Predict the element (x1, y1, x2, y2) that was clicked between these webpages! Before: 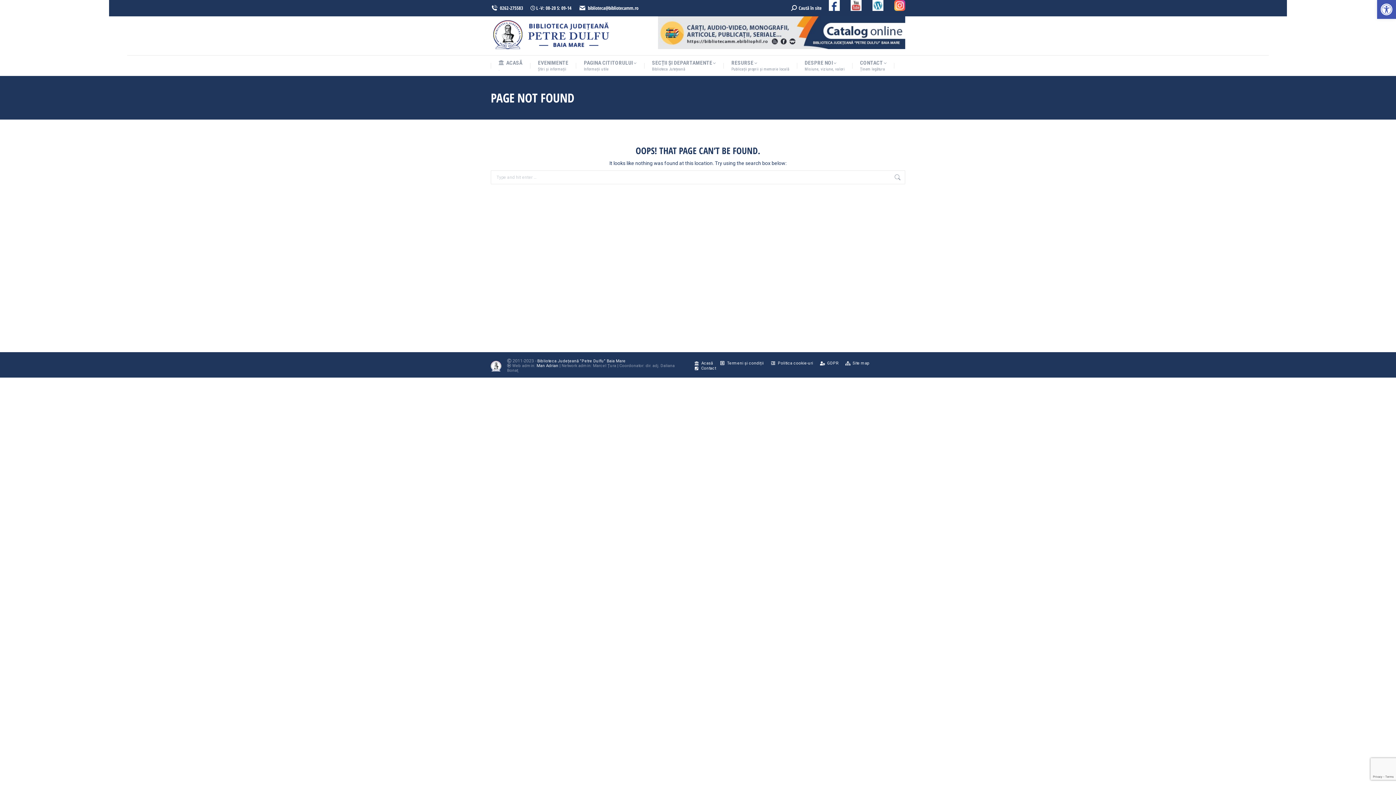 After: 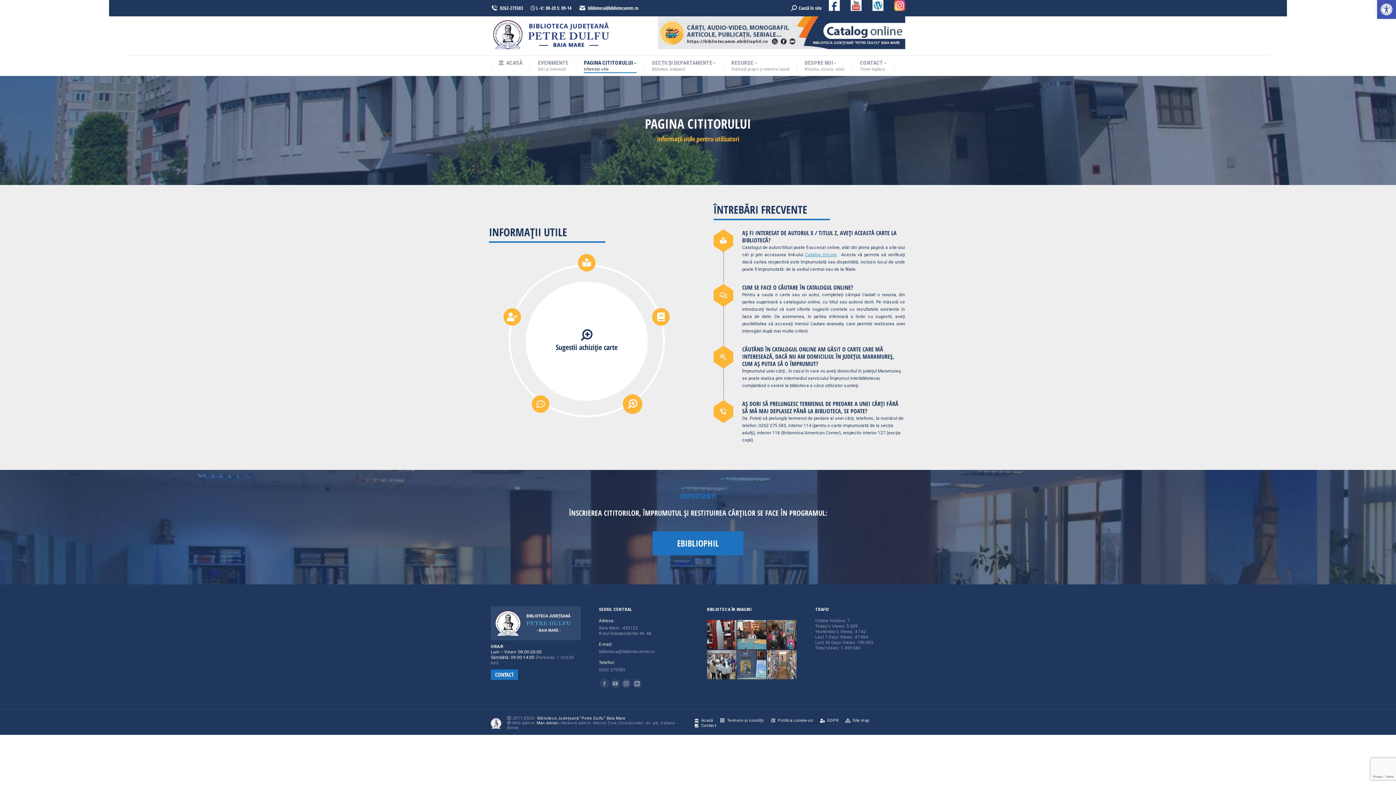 Action: label: PAGINA CITITORULUI
Informații utile bbox: (584, 59, 636, 72)